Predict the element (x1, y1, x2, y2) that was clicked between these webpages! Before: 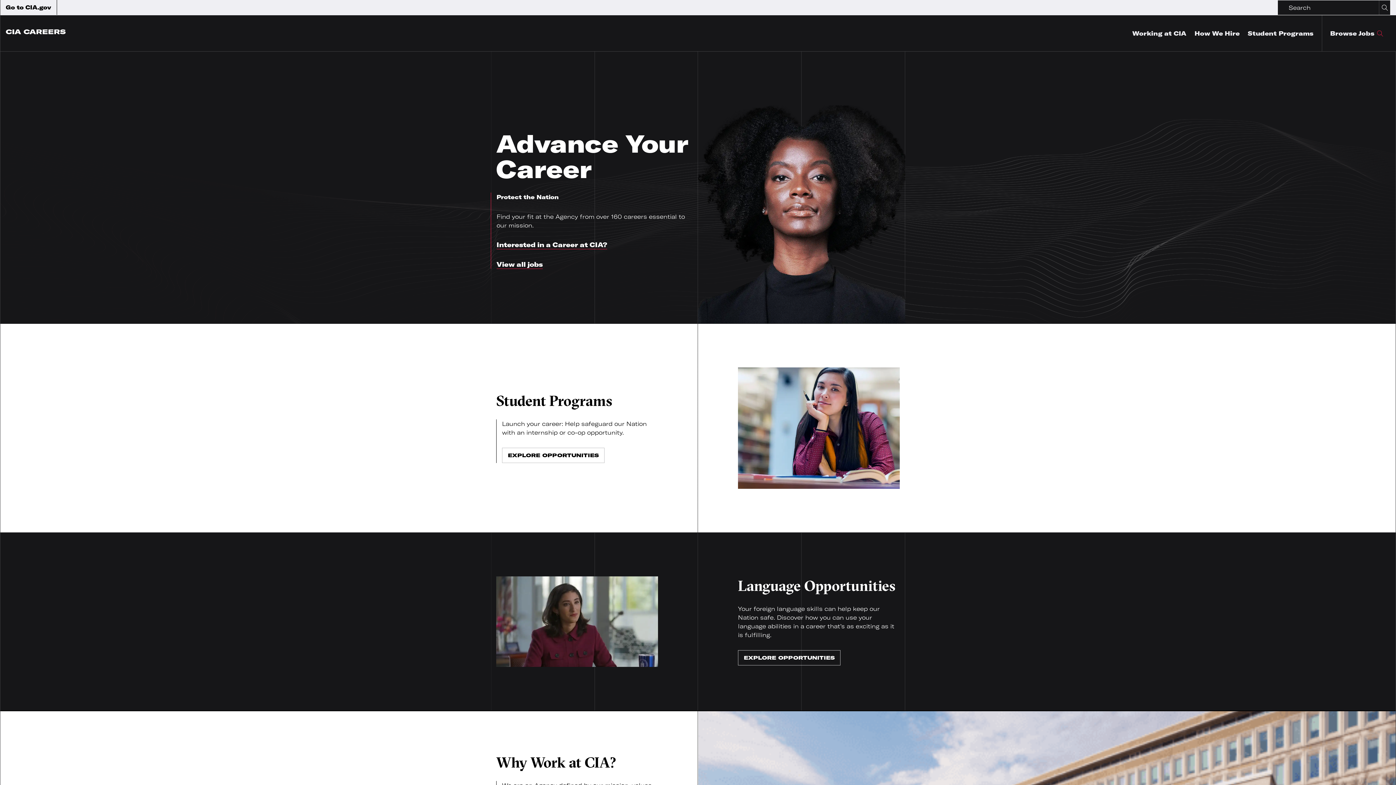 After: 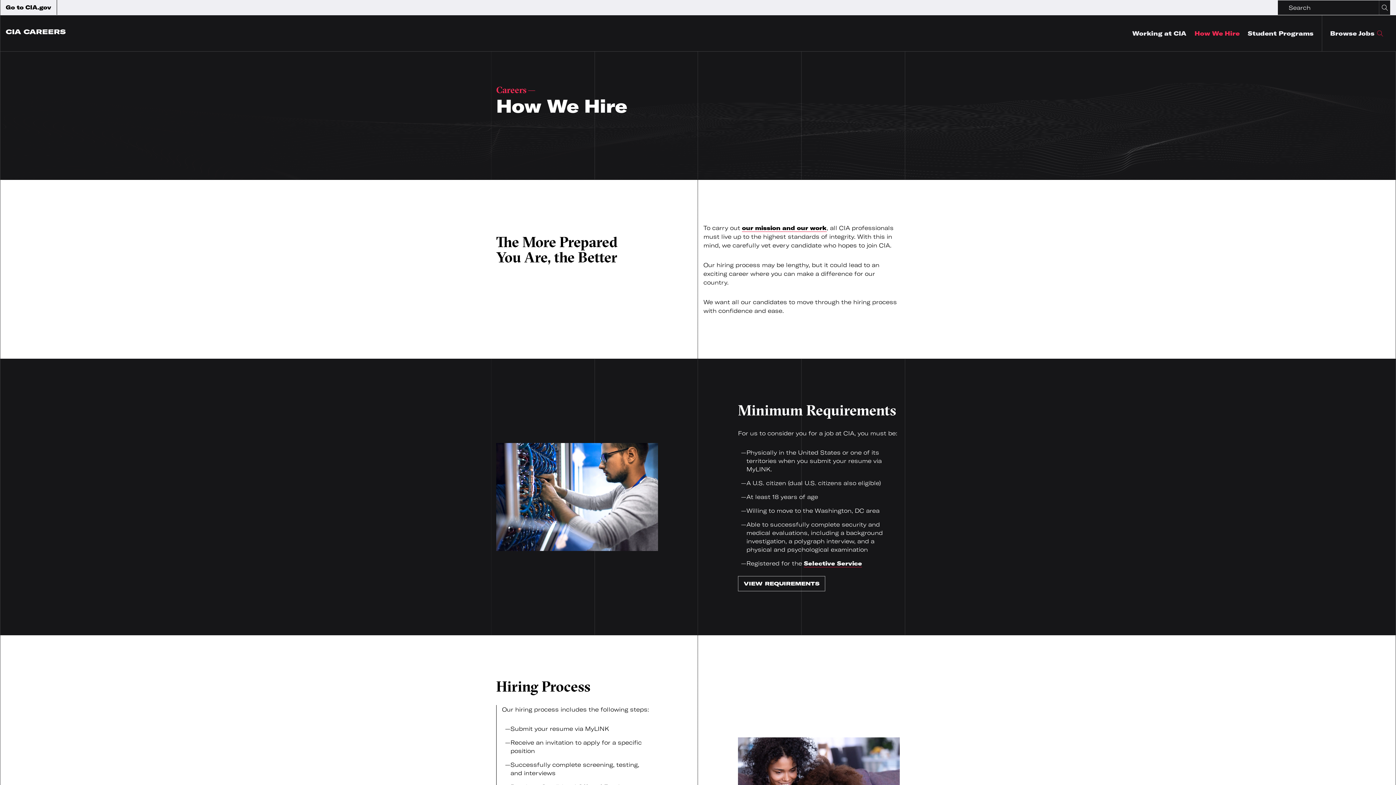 Action: label: How We Hire bbox: (1194, 28, 1239, 37)